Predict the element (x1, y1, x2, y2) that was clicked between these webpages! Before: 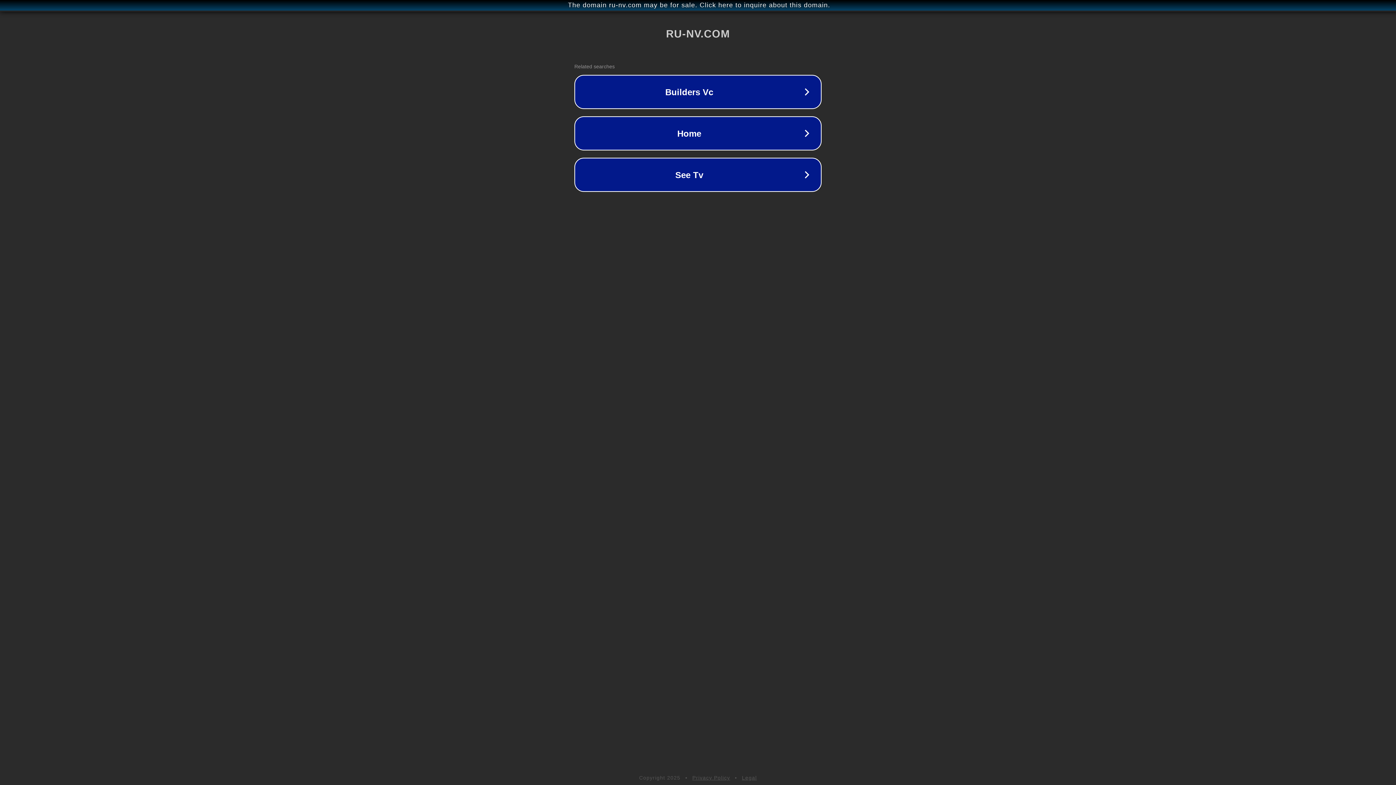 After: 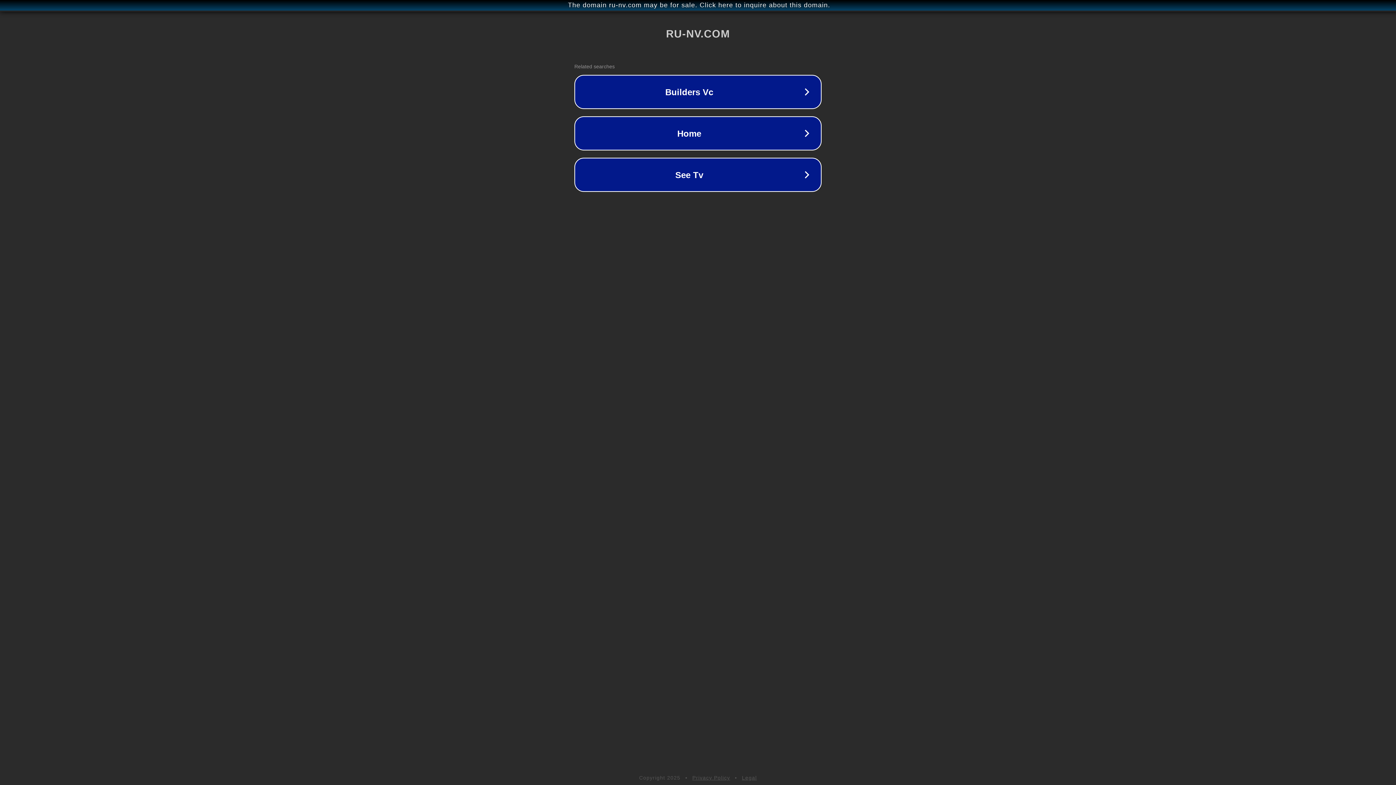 Action: bbox: (692, 775, 730, 781) label: Privacy Policy